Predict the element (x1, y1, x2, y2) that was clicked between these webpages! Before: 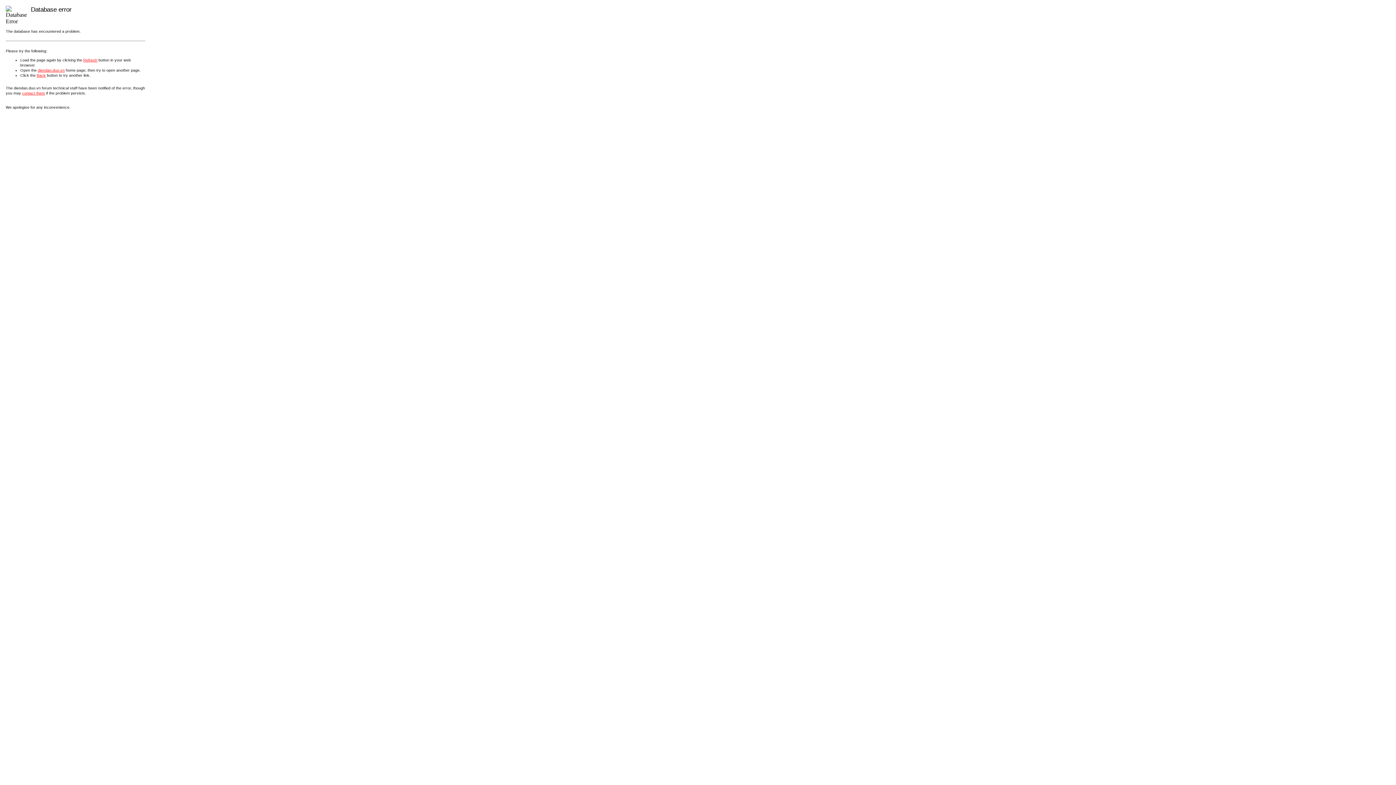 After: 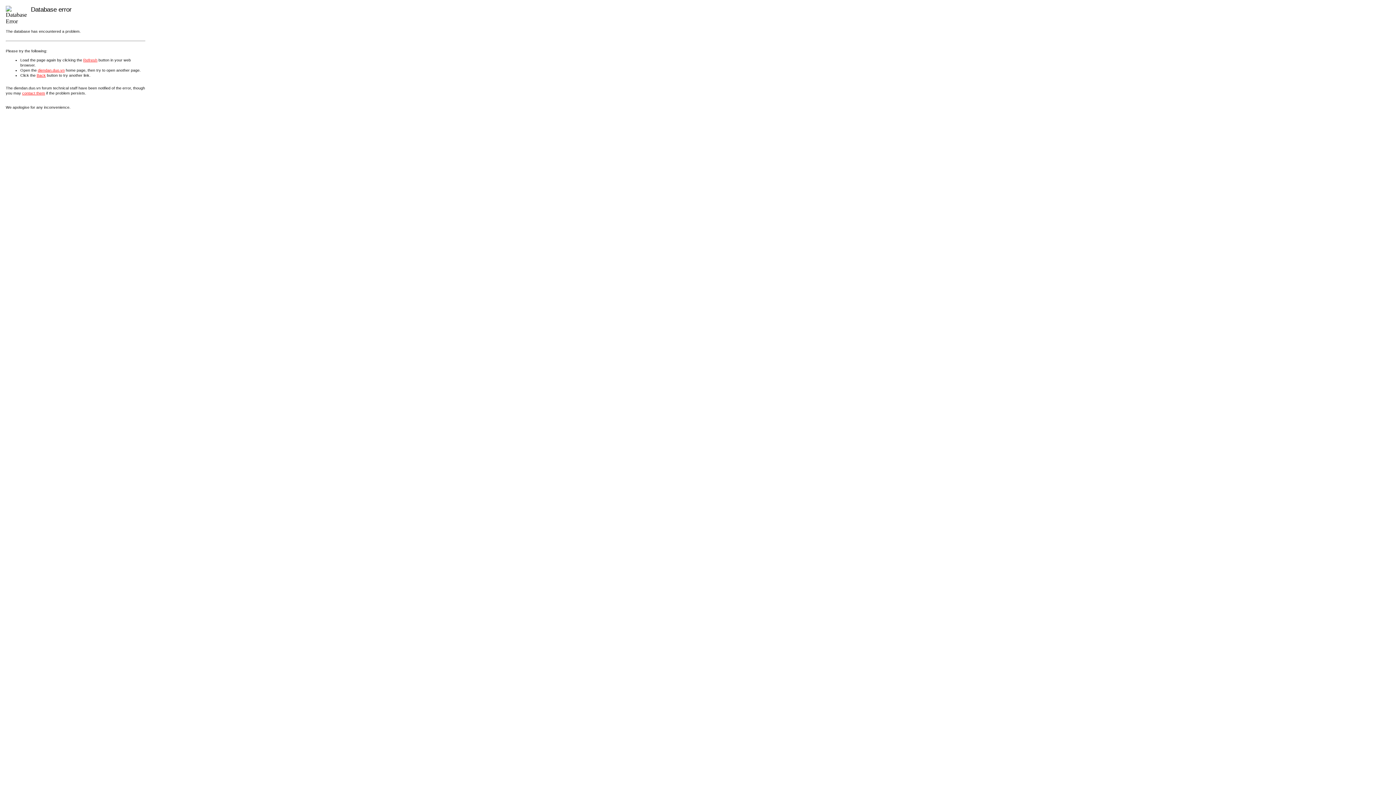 Action: label: contact them bbox: (22, 90, 45, 95)